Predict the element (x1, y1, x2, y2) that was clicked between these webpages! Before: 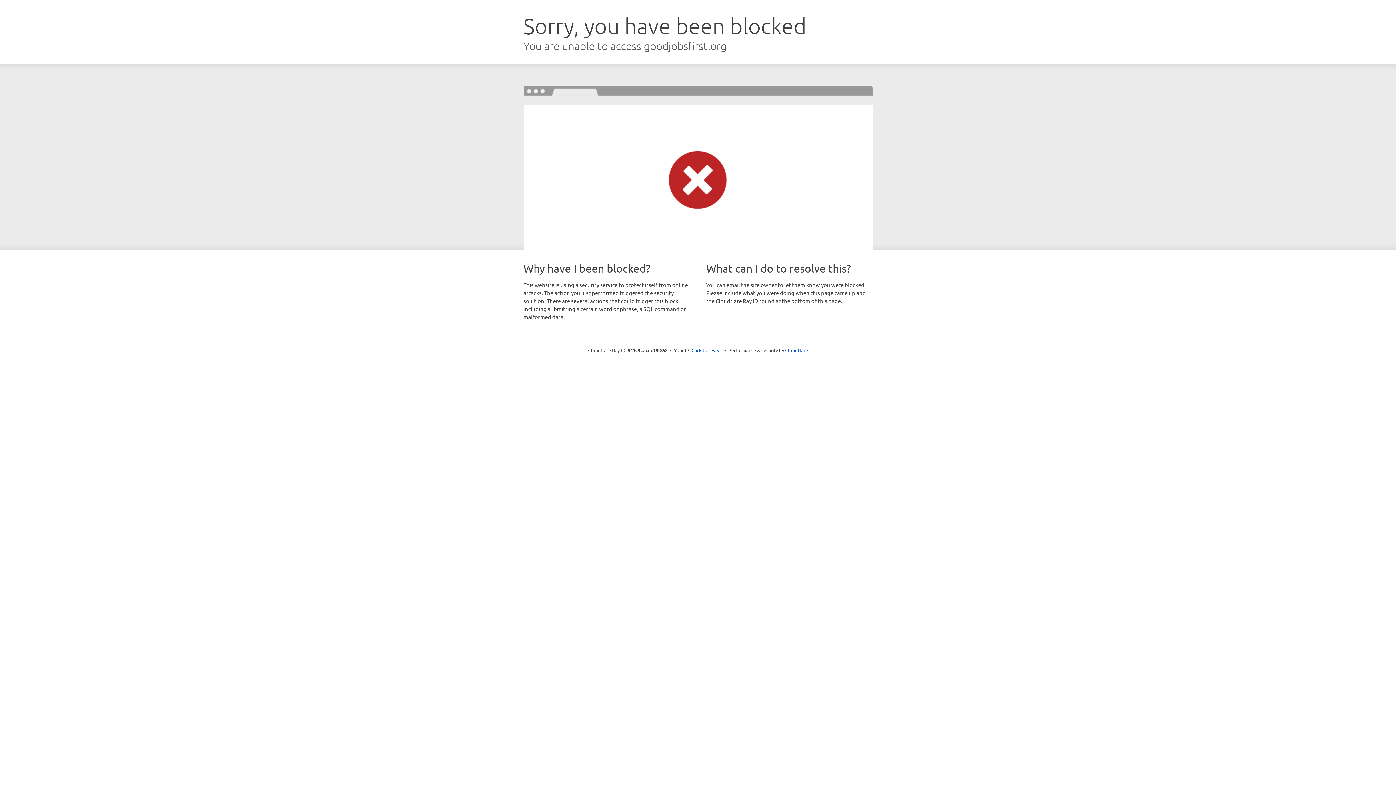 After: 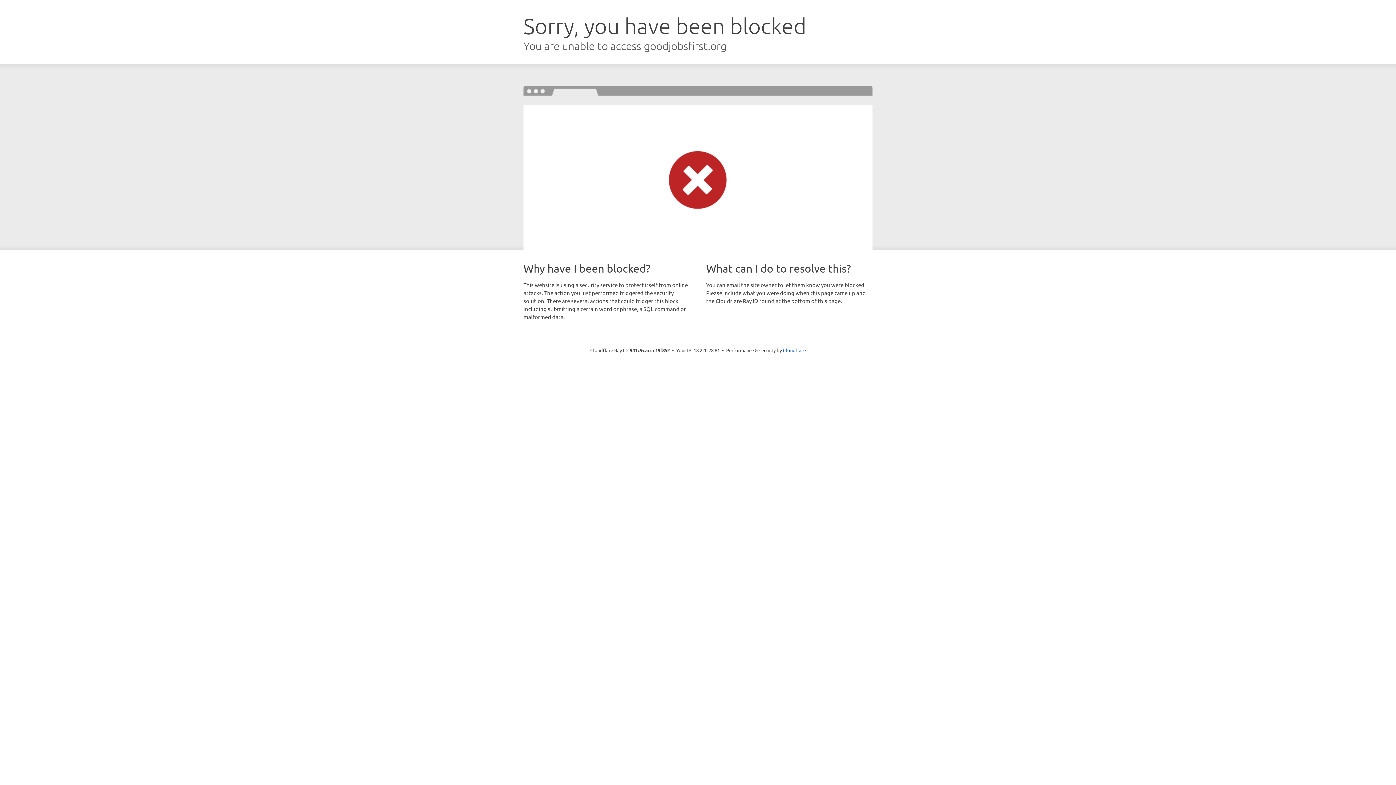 Action: label: Click to reveal bbox: (691, 346, 722, 353)